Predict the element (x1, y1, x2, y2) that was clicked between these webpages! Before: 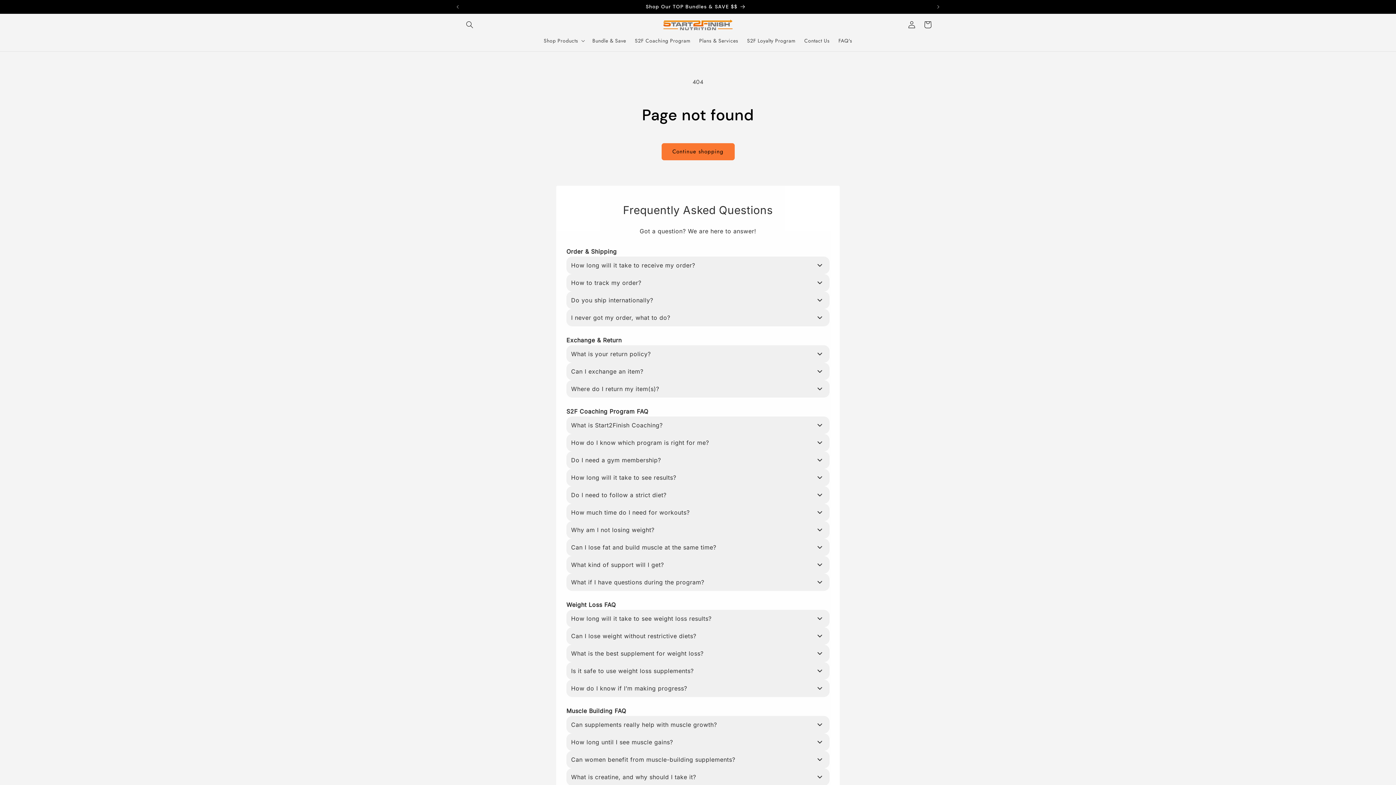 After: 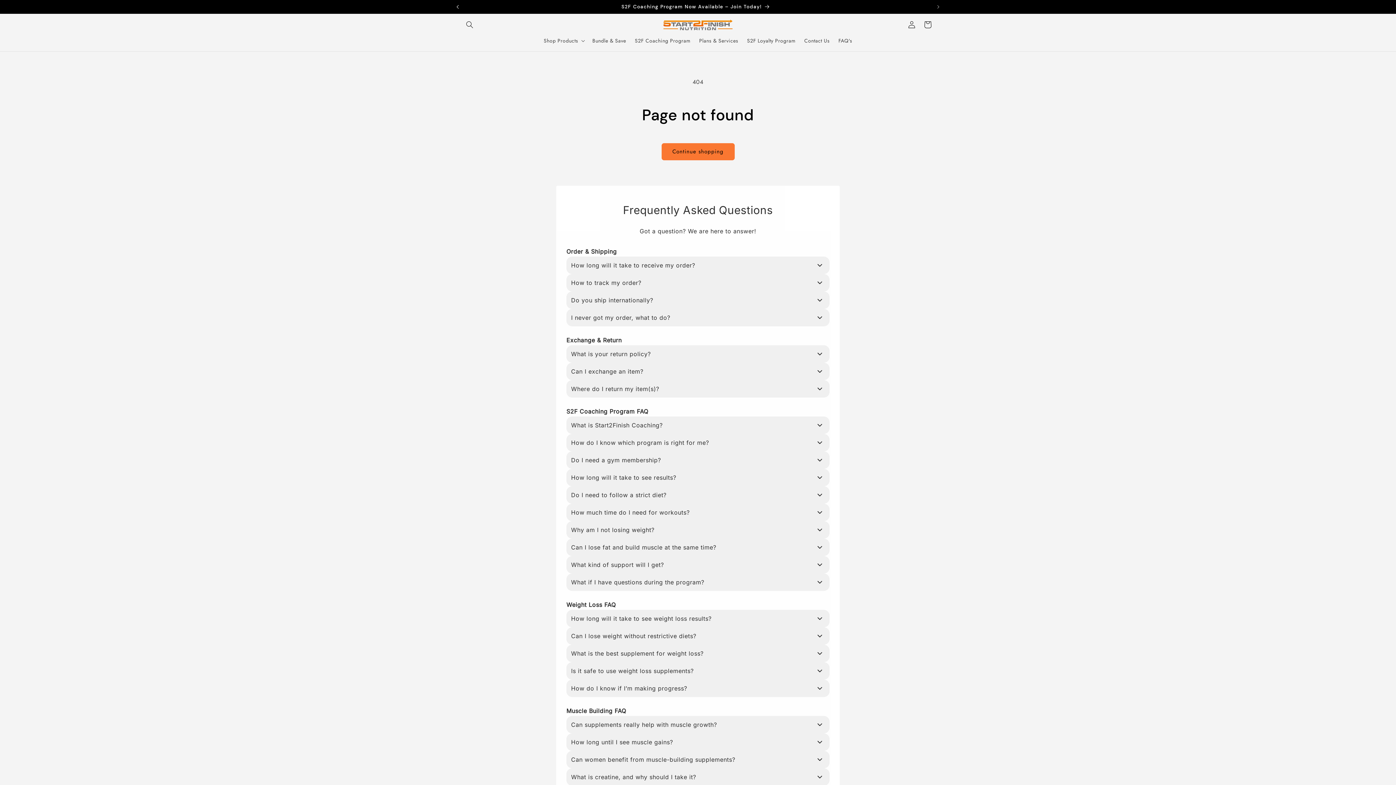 Action: bbox: (449, 0, 465, 13) label: Previous announcement